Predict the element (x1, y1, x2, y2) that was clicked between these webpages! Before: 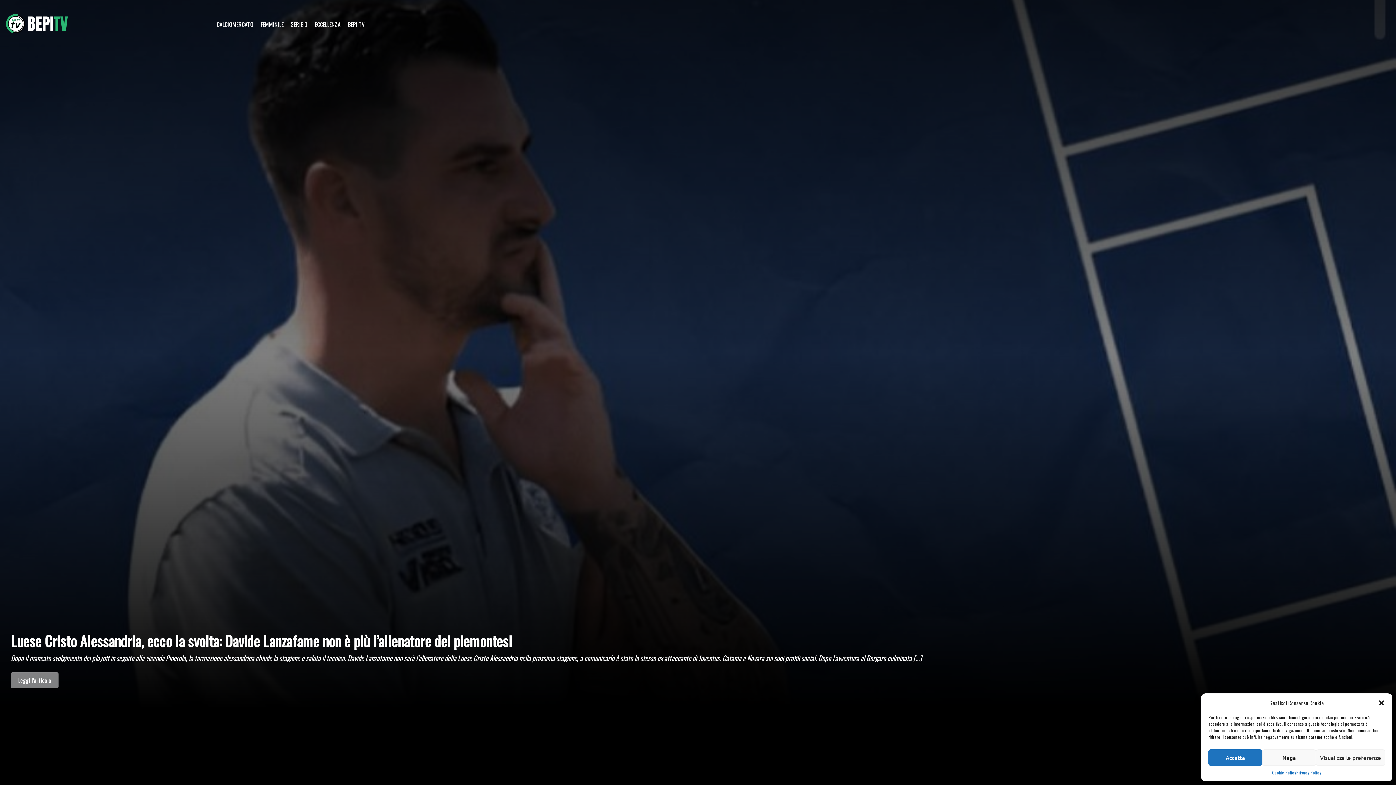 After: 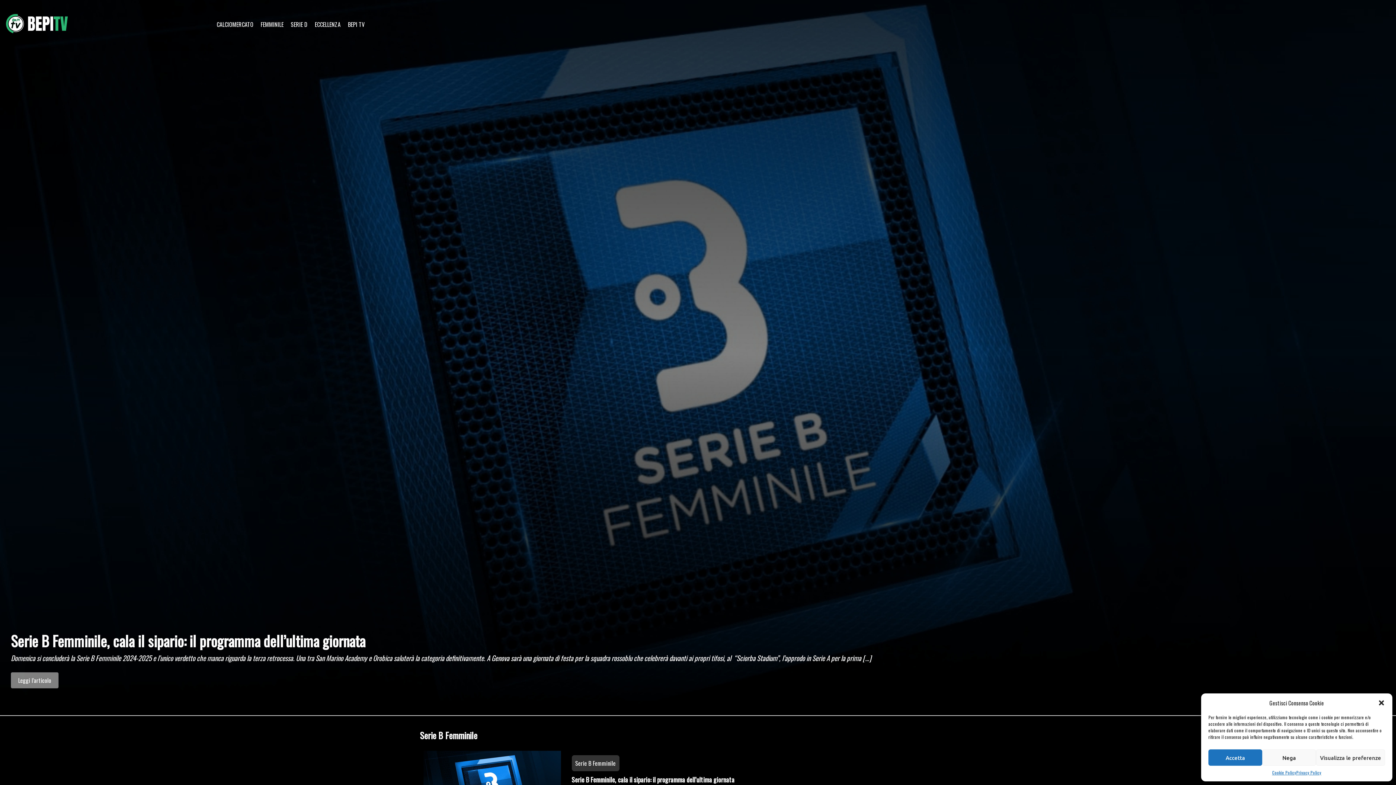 Action: bbox: (260, 20, 283, 28) label: FEMMINILE